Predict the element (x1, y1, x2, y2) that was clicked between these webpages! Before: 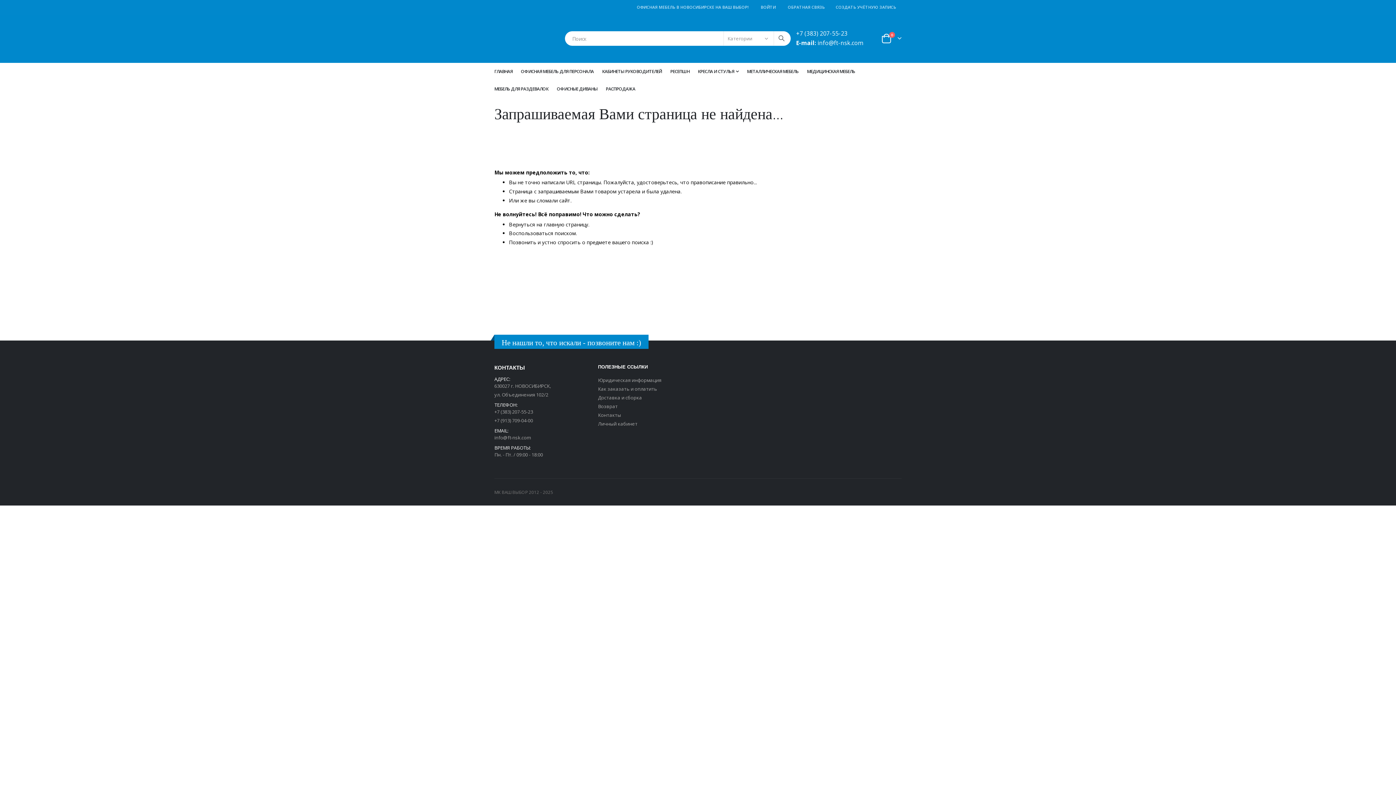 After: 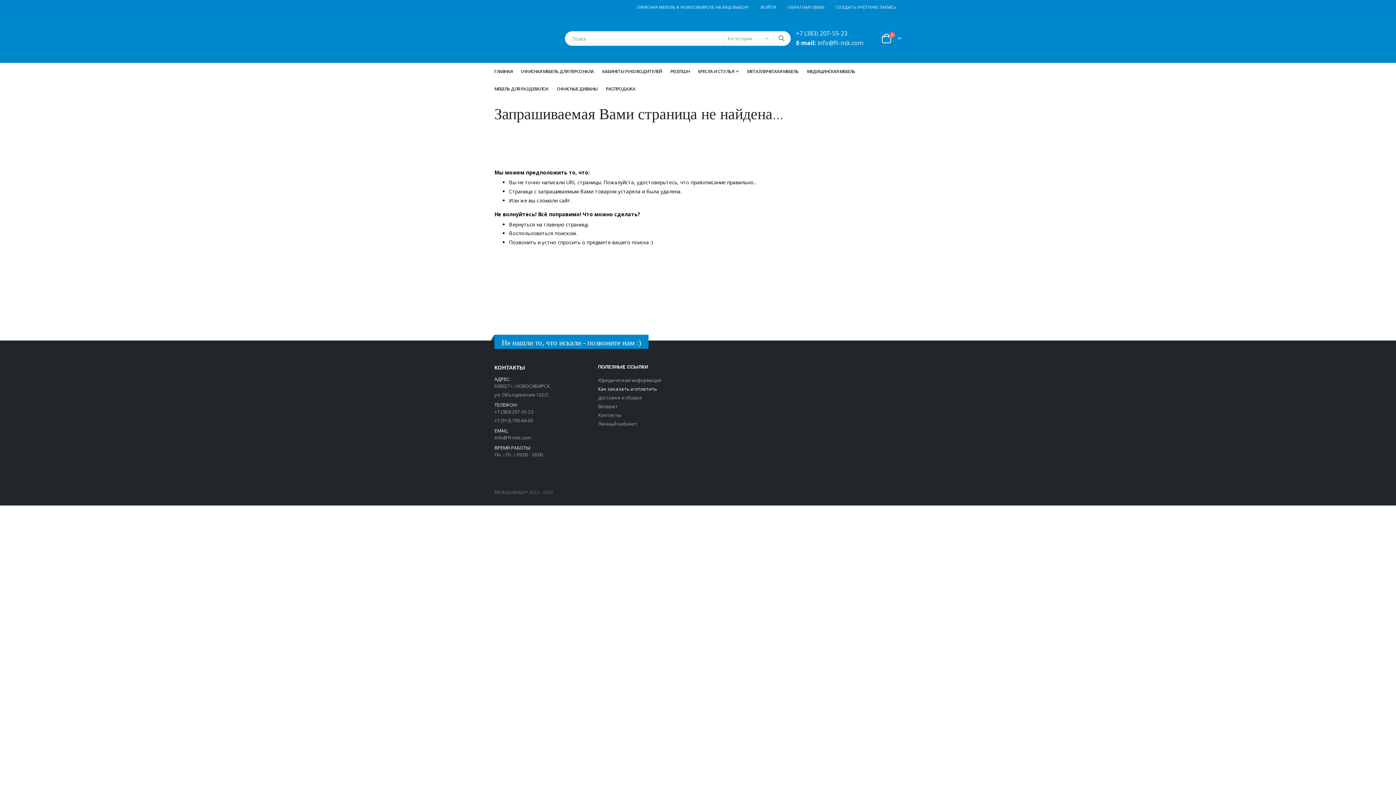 Action: label: Как заказать и оплатить bbox: (598, 385, 657, 392)